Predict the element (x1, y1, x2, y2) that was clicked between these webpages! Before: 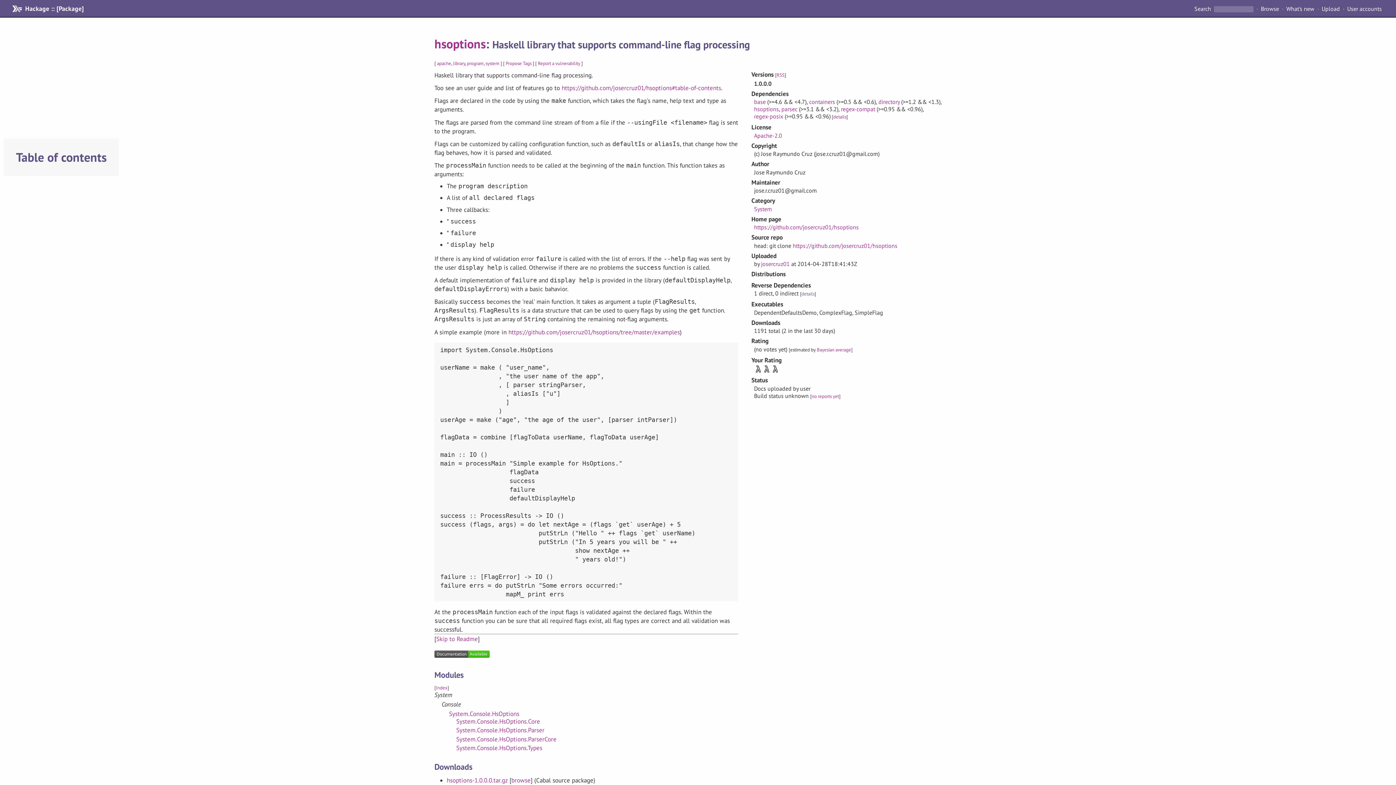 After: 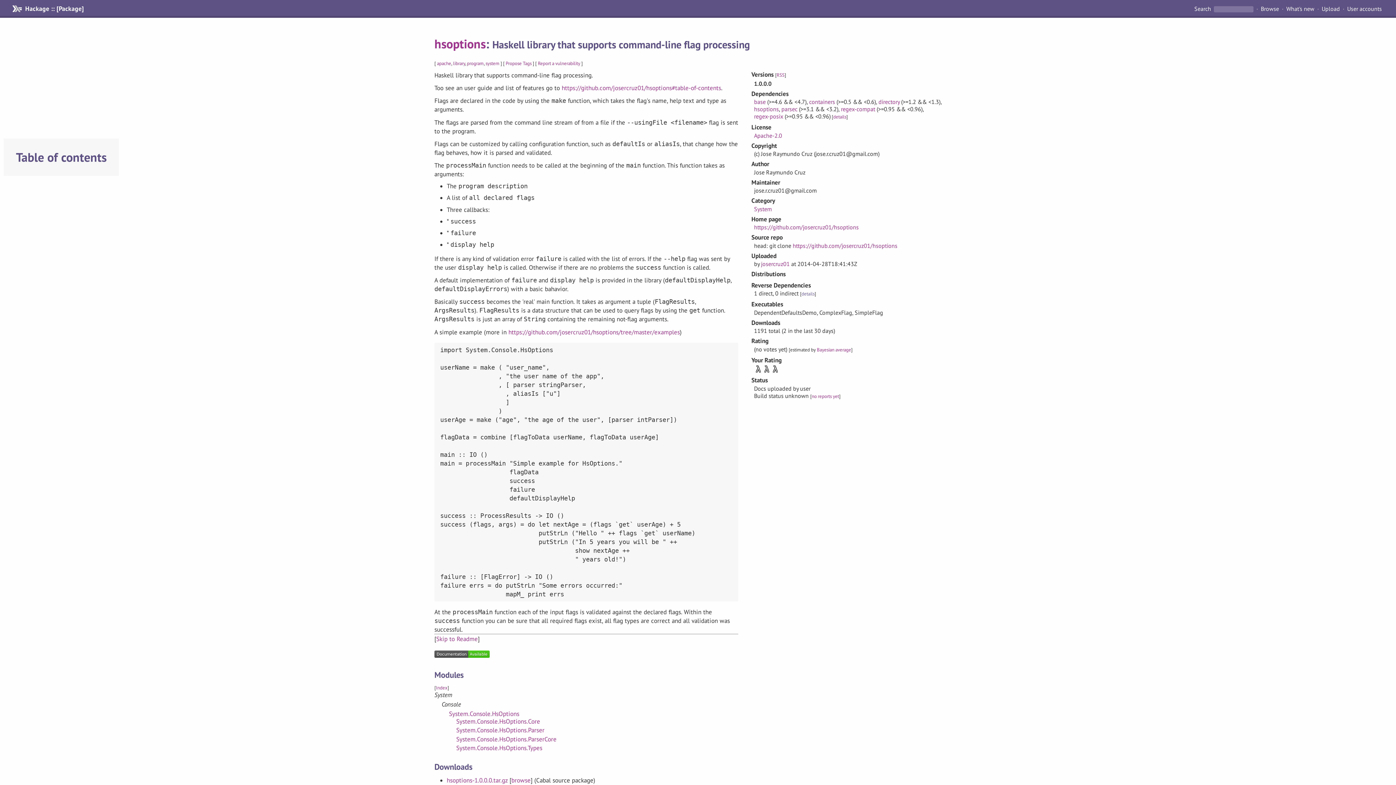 Action: bbox: (754, 105, 779, 112) label: hsoptions